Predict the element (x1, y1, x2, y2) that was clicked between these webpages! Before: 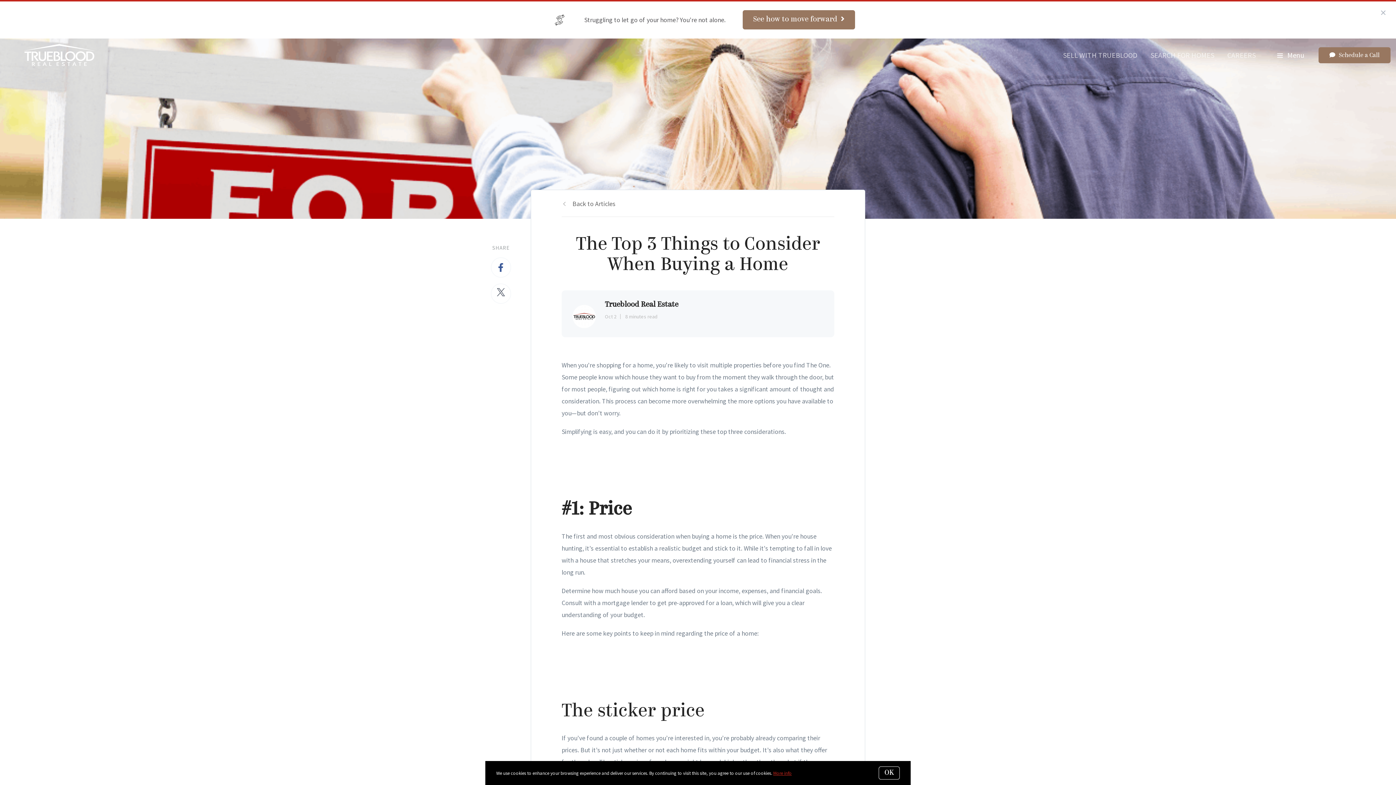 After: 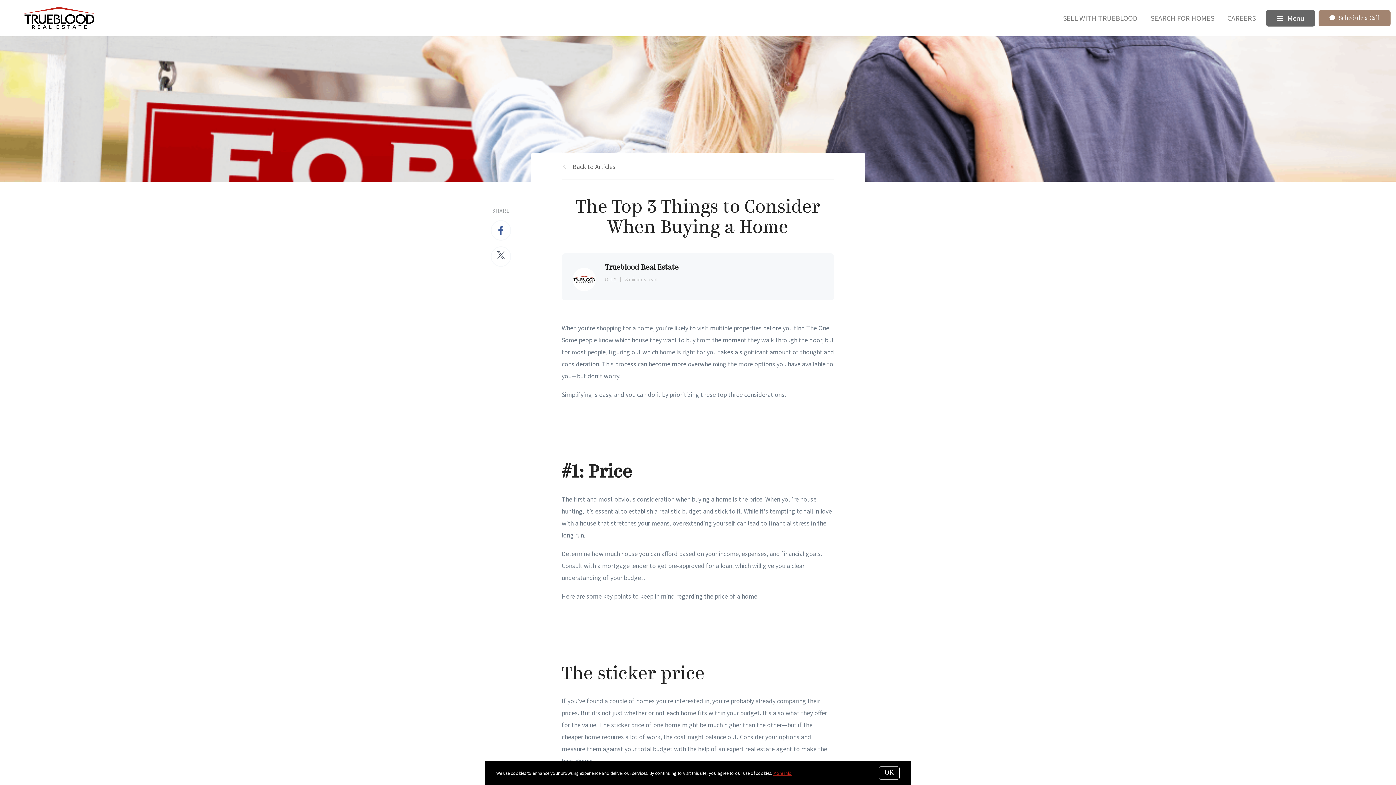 Action: bbox: (1376, 5, 1390, 20)